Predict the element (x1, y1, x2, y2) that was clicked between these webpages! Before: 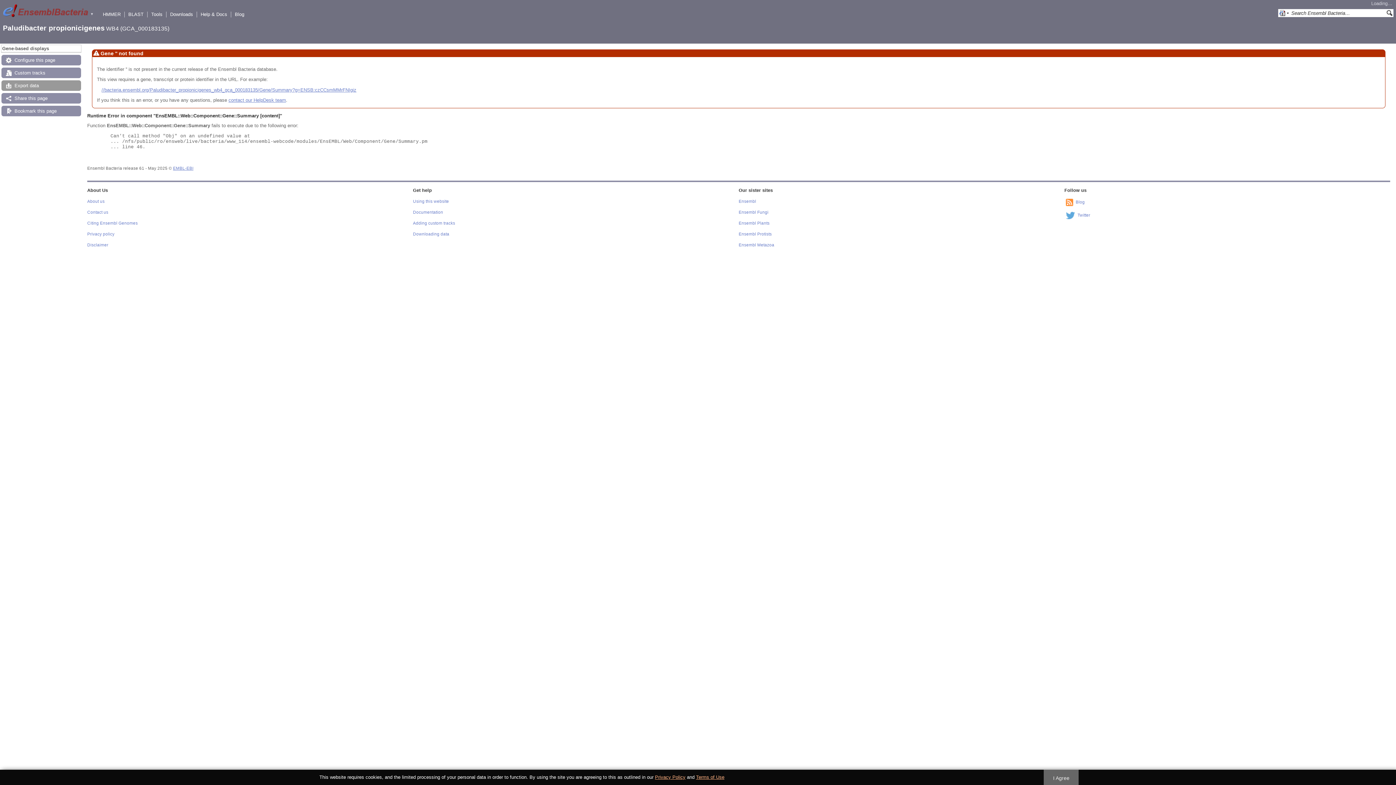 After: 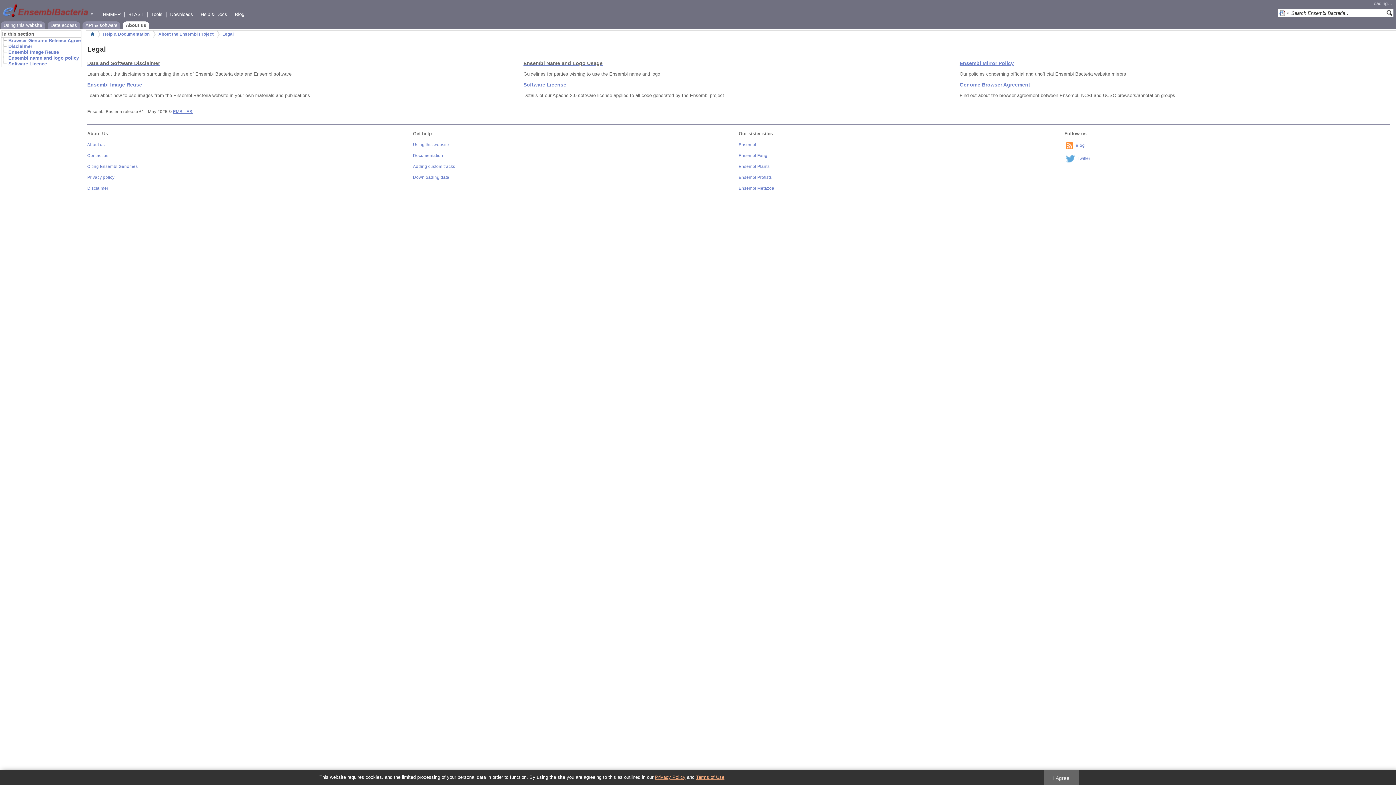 Action: label: Disclaimer bbox: (87, 242, 108, 247)